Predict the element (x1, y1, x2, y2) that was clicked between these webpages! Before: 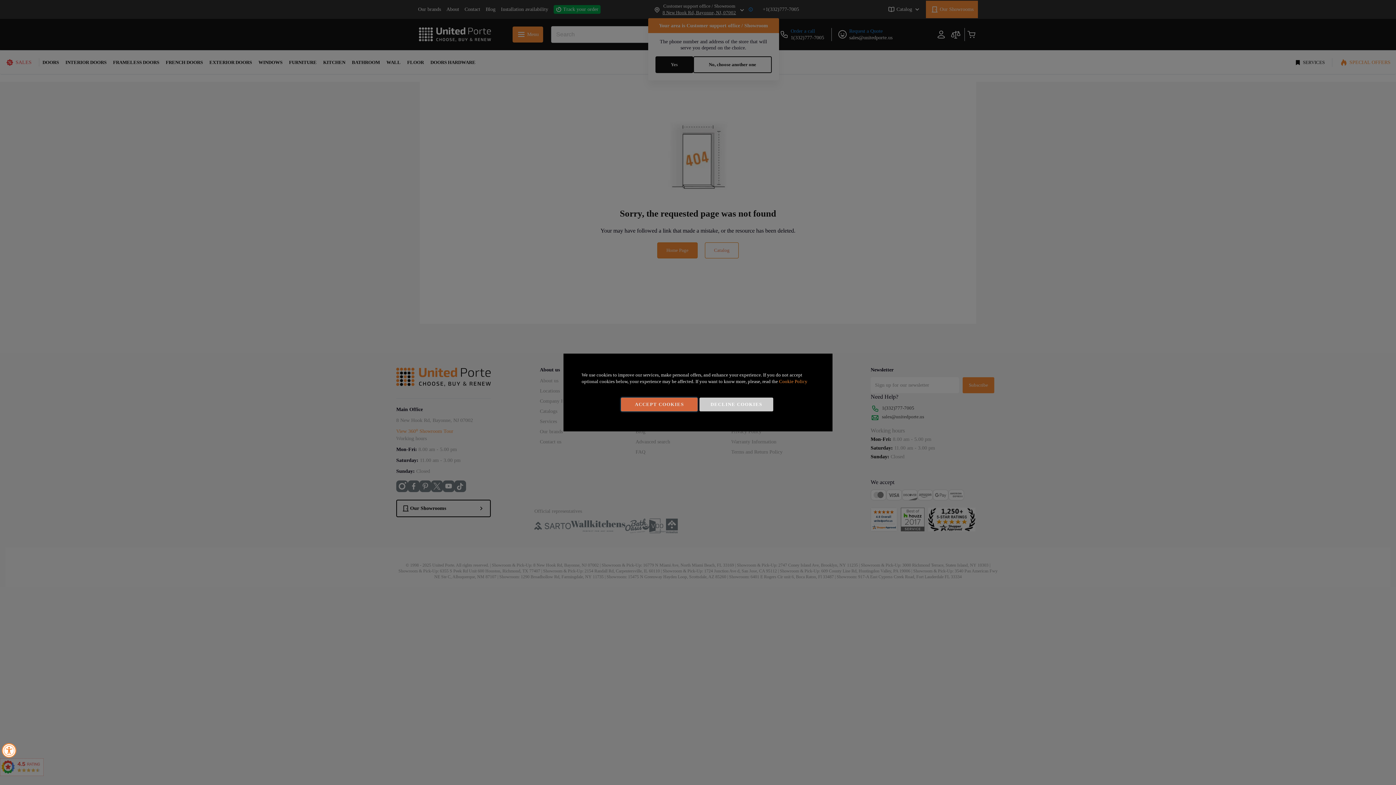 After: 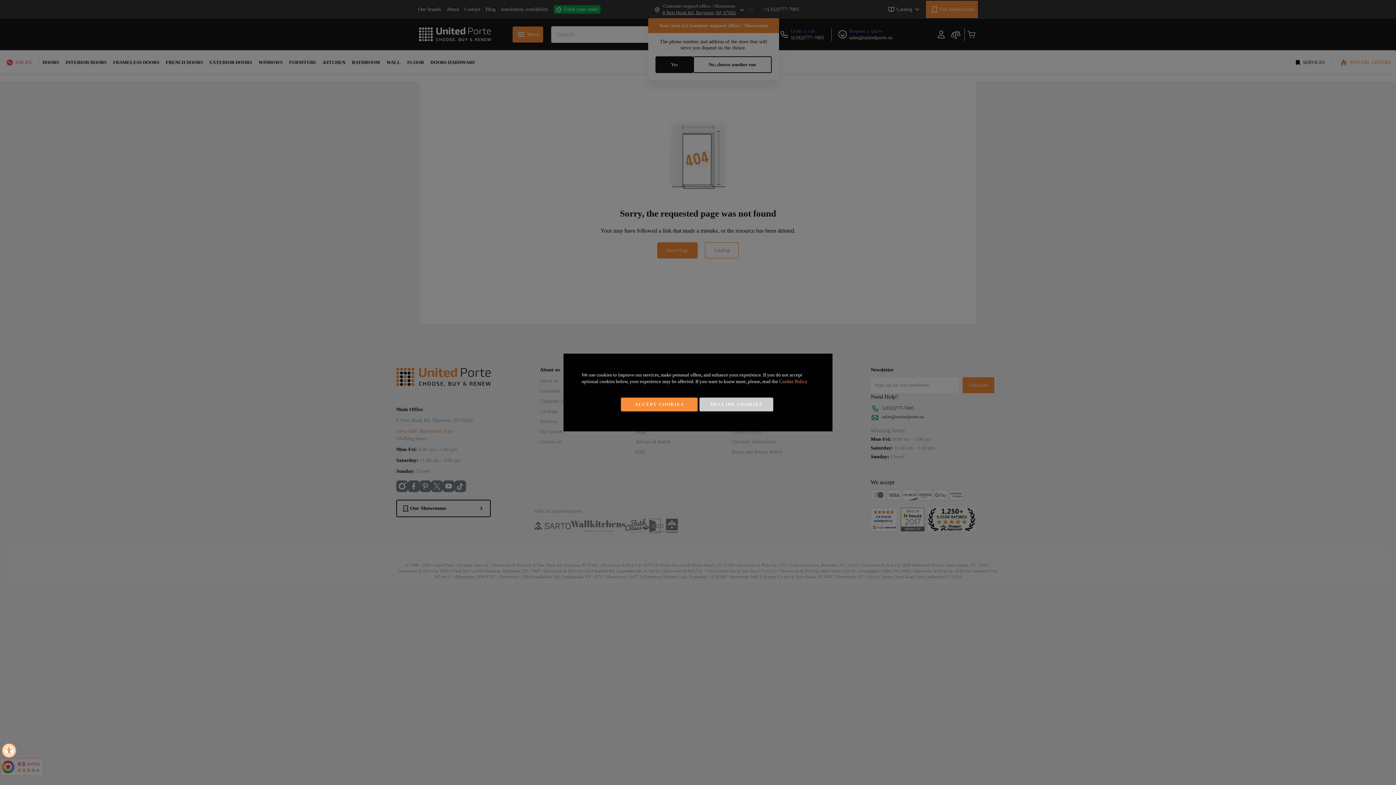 Action: bbox: (779, 378, 807, 384) label: Cookie Policy